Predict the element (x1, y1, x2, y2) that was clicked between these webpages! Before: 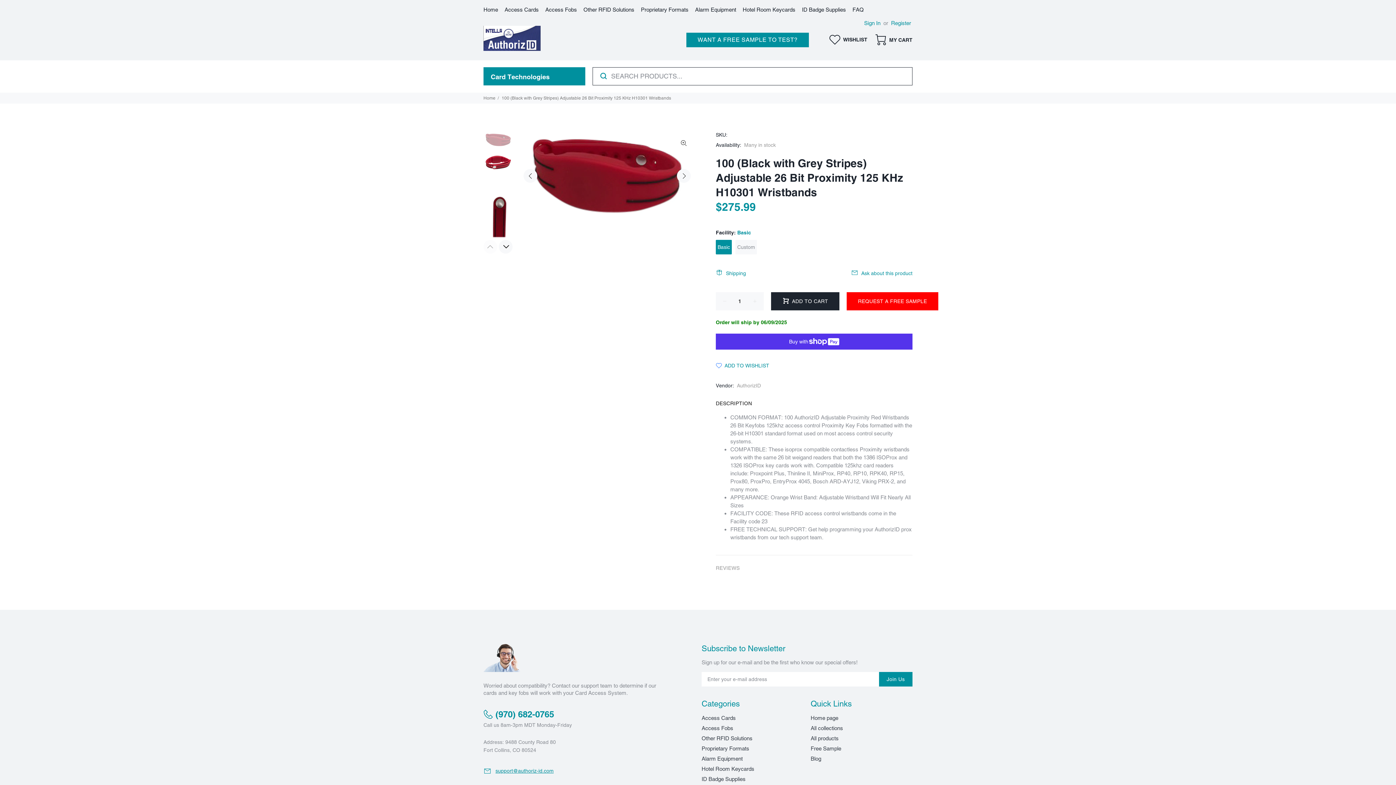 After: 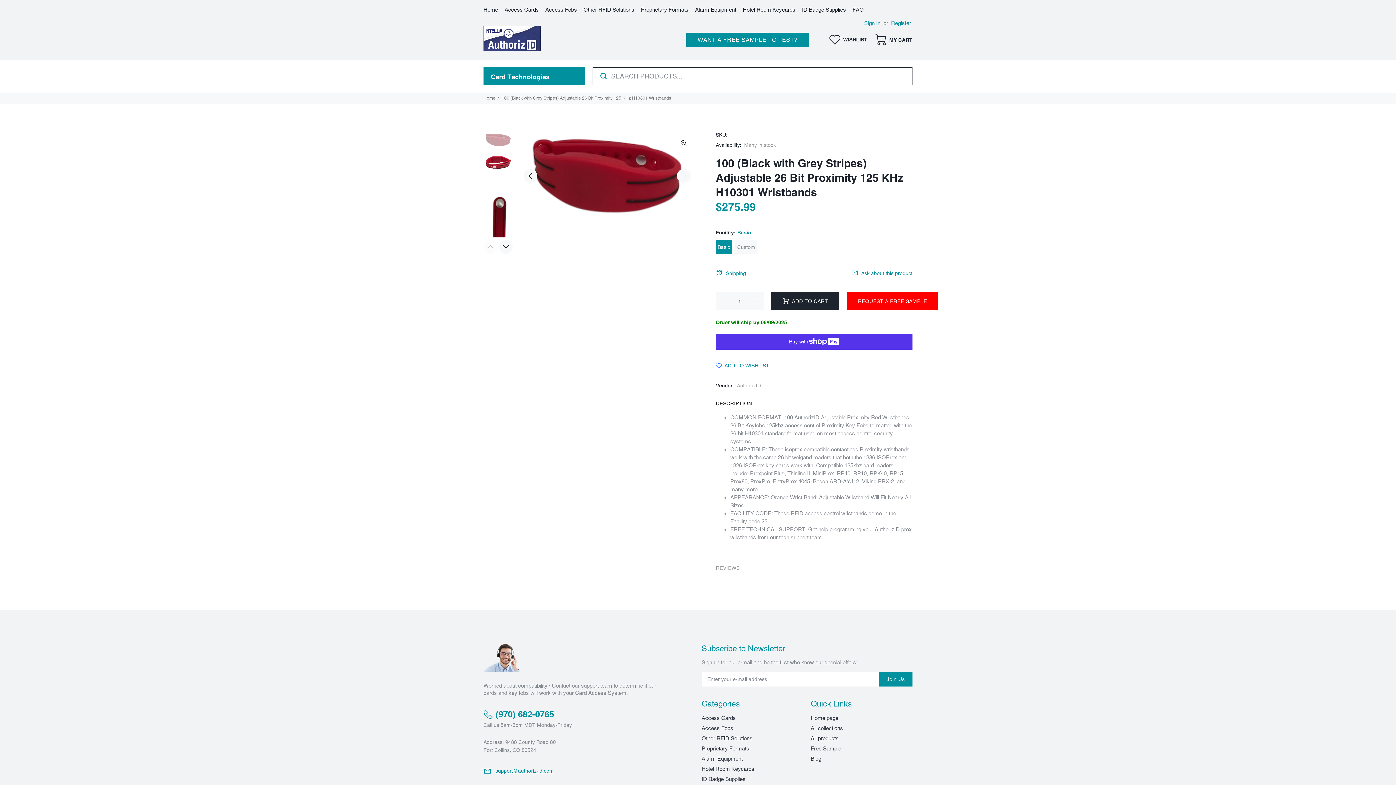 Action: bbox: (483, 132, 513, 147)